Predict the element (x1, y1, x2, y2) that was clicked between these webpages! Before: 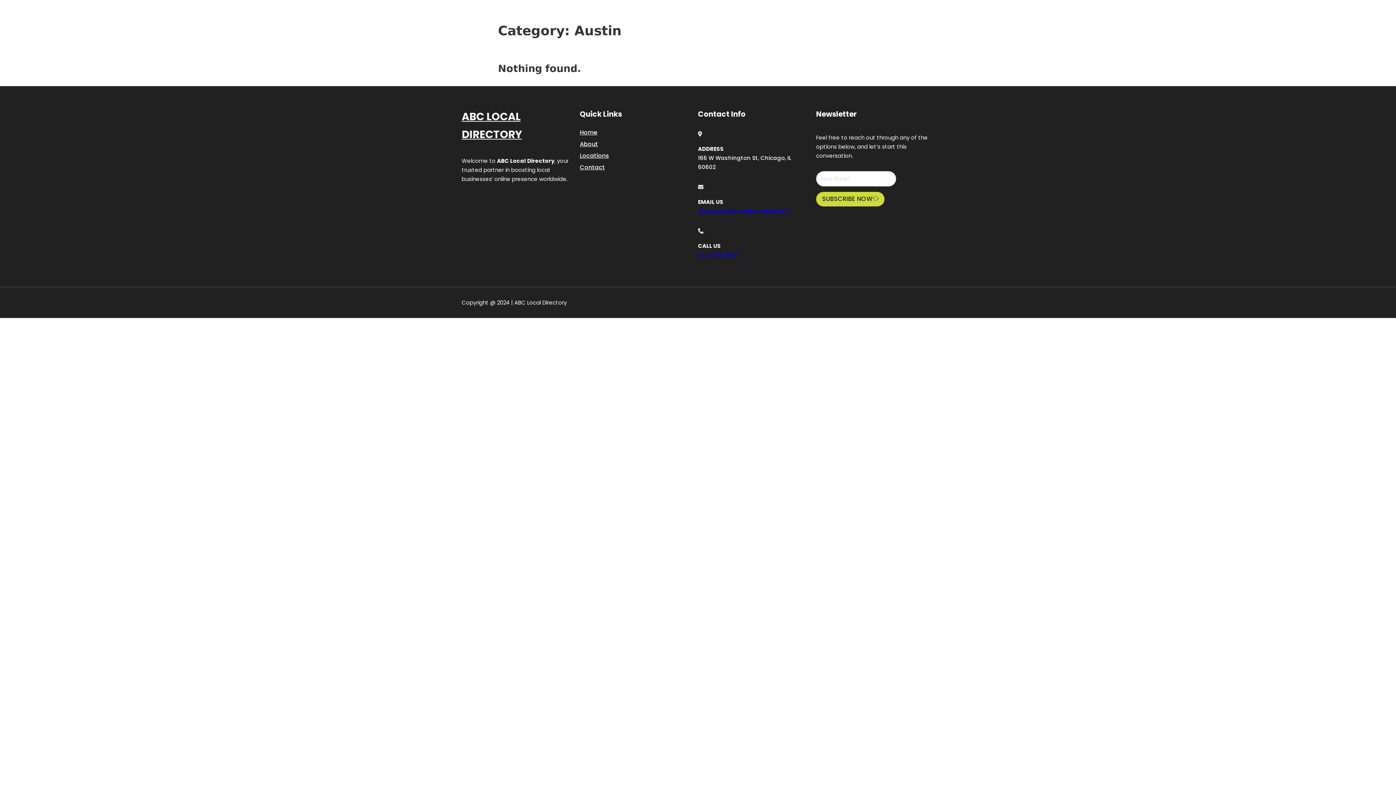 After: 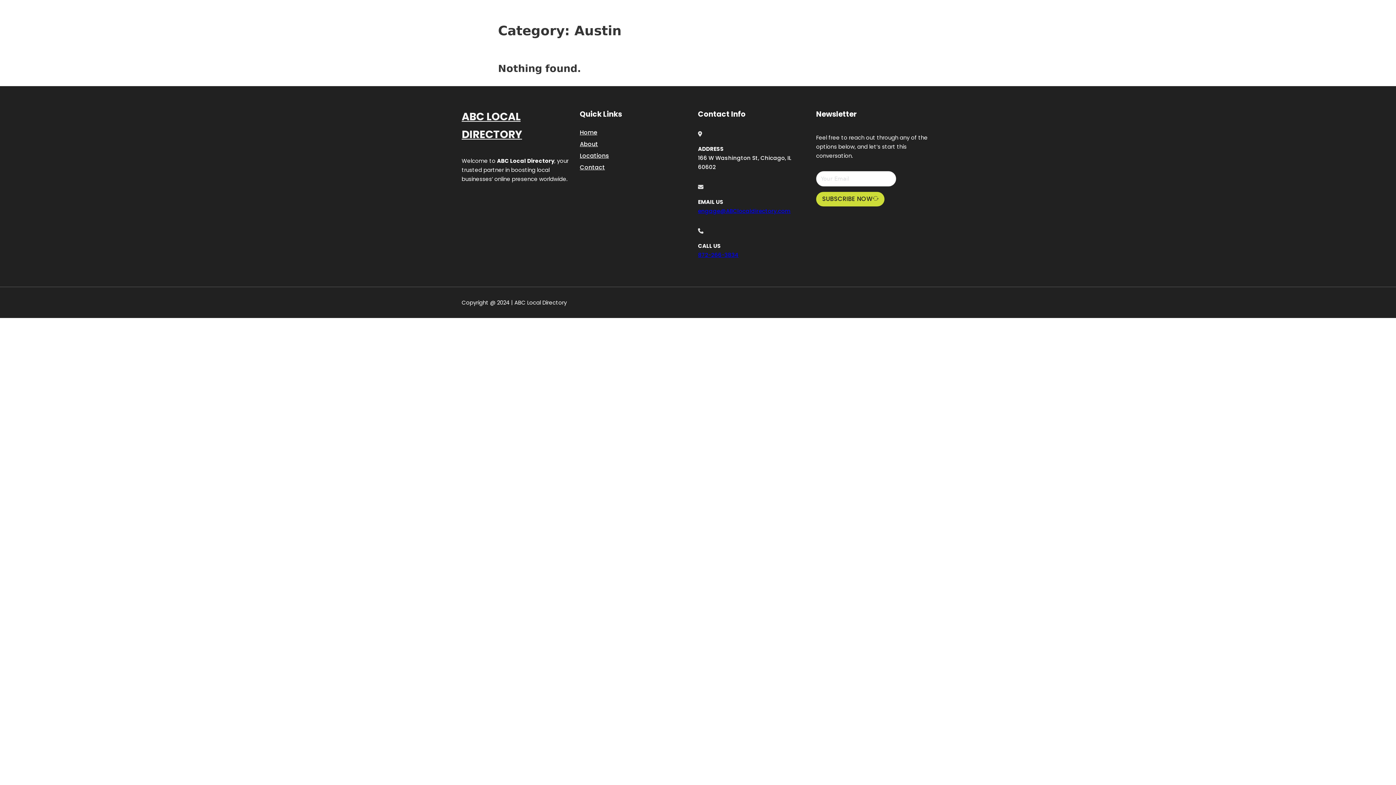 Action: bbox: (698, 207, 790, 214) label: engage@ABClocaldirectory.com